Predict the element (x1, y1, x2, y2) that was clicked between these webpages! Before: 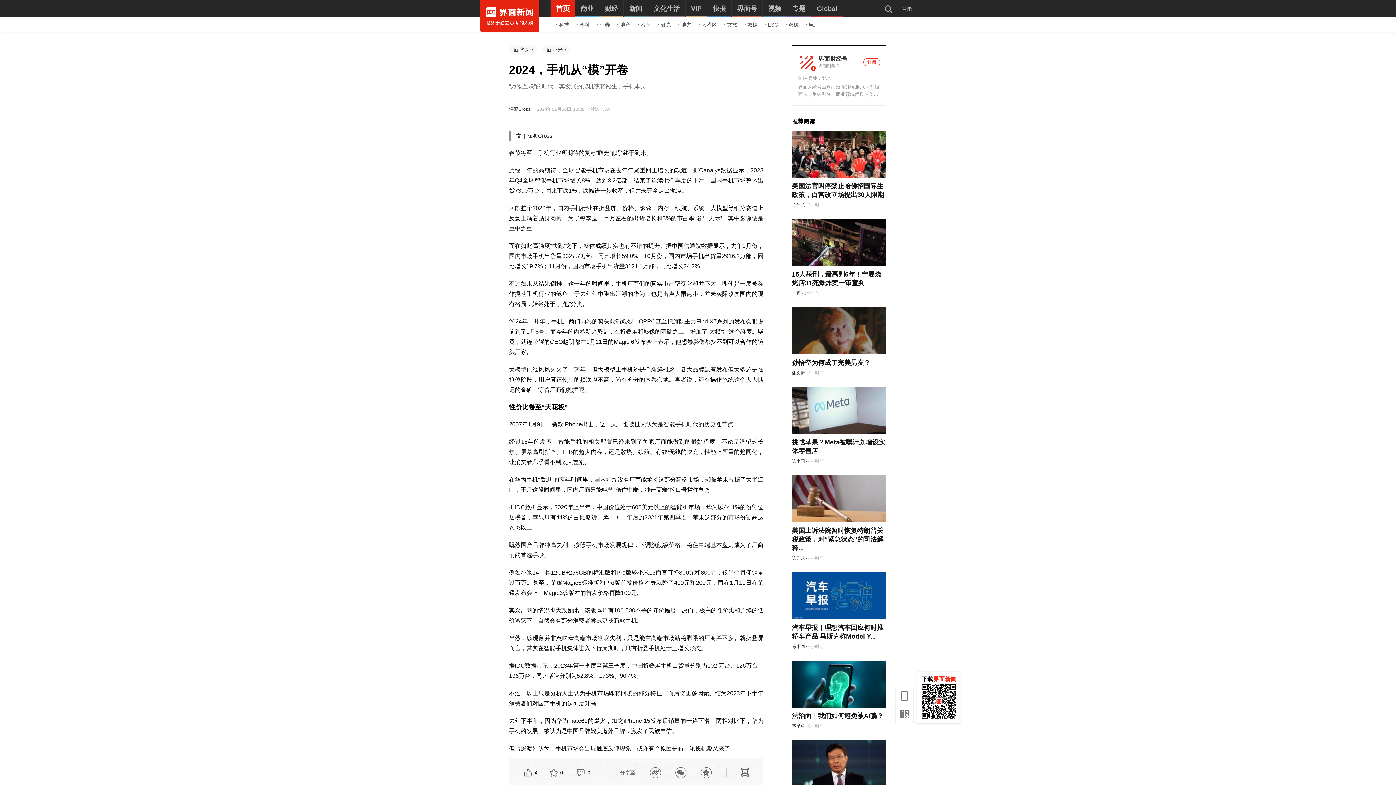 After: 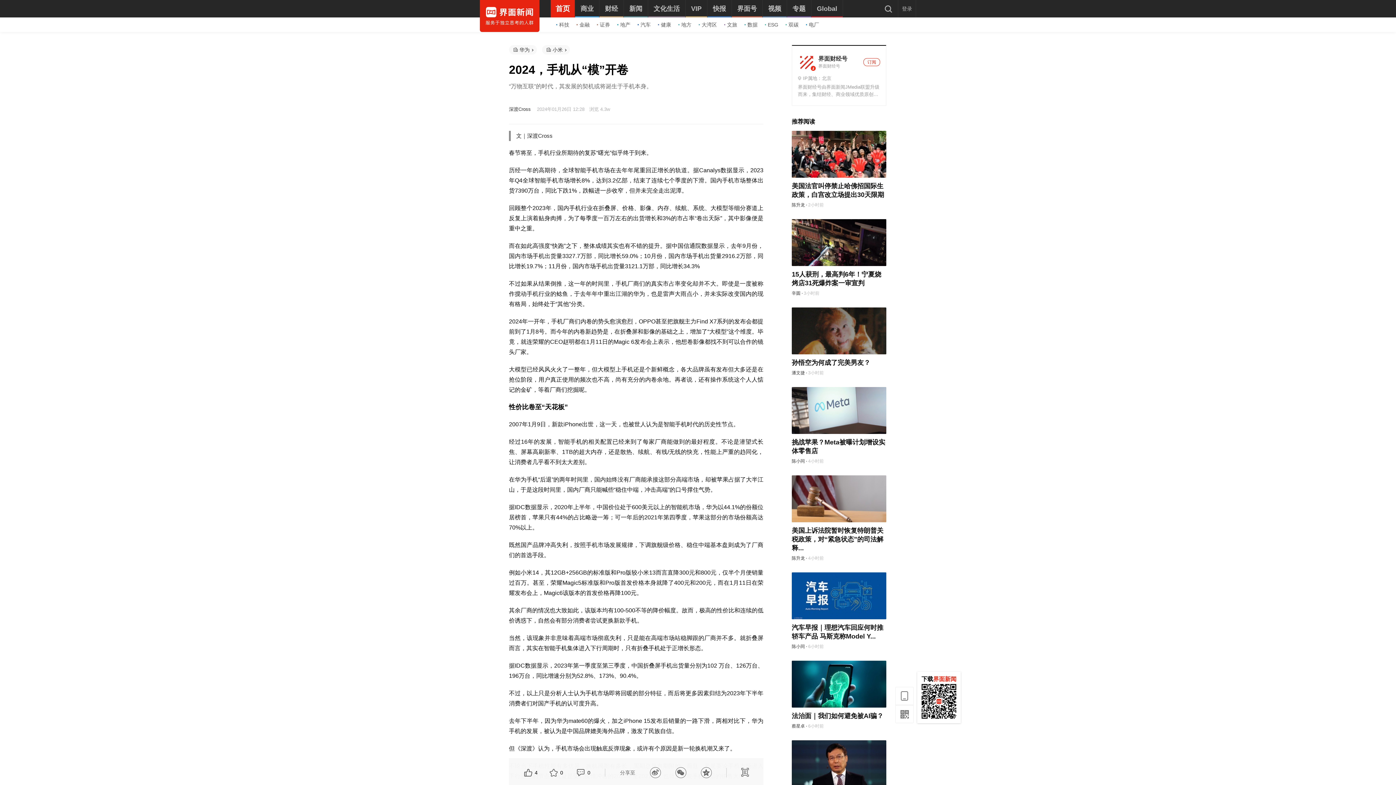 Action: label: 华为 bbox: (509, 45, 537, 54)